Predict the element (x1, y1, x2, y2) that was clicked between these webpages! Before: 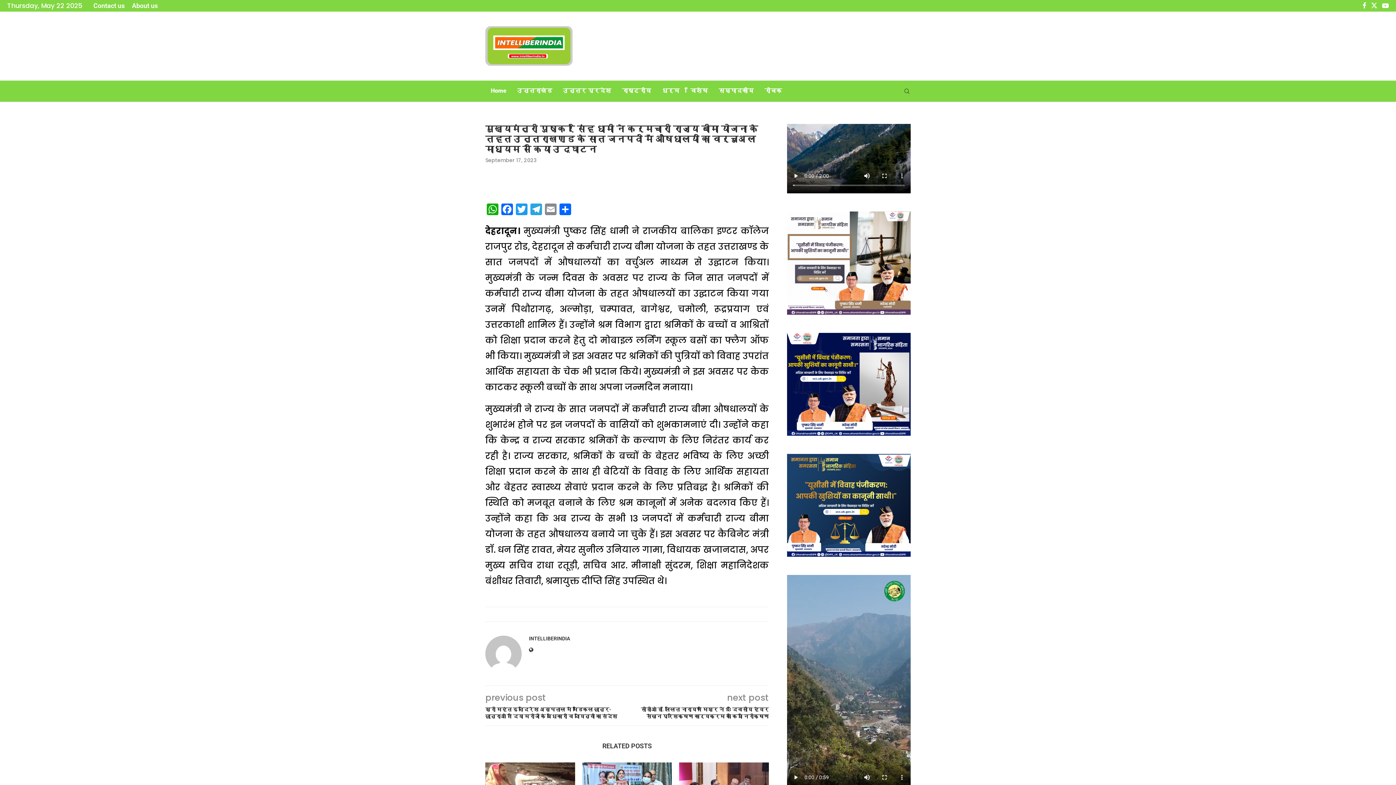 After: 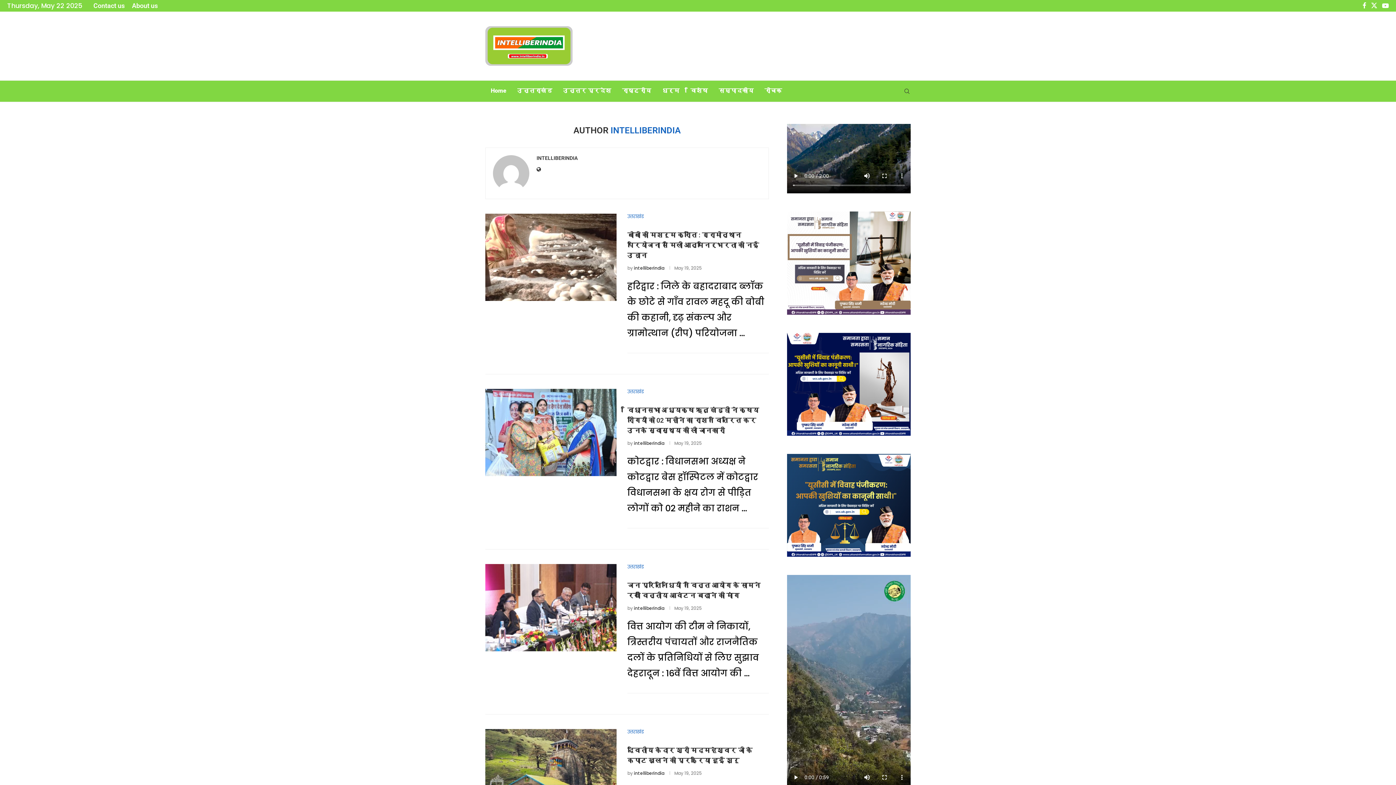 Action: bbox: (529, 636, 570, 641) label: INTELLIBERINDIA